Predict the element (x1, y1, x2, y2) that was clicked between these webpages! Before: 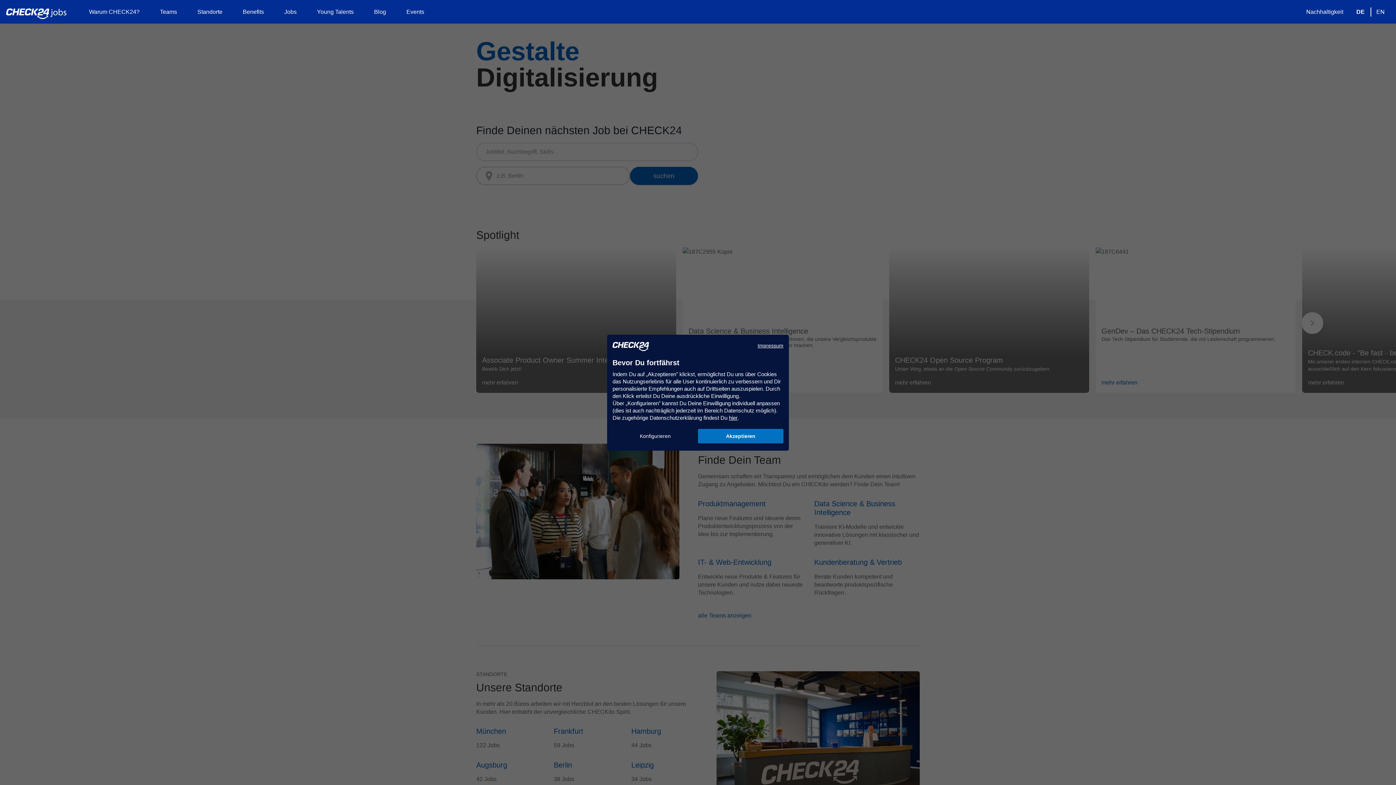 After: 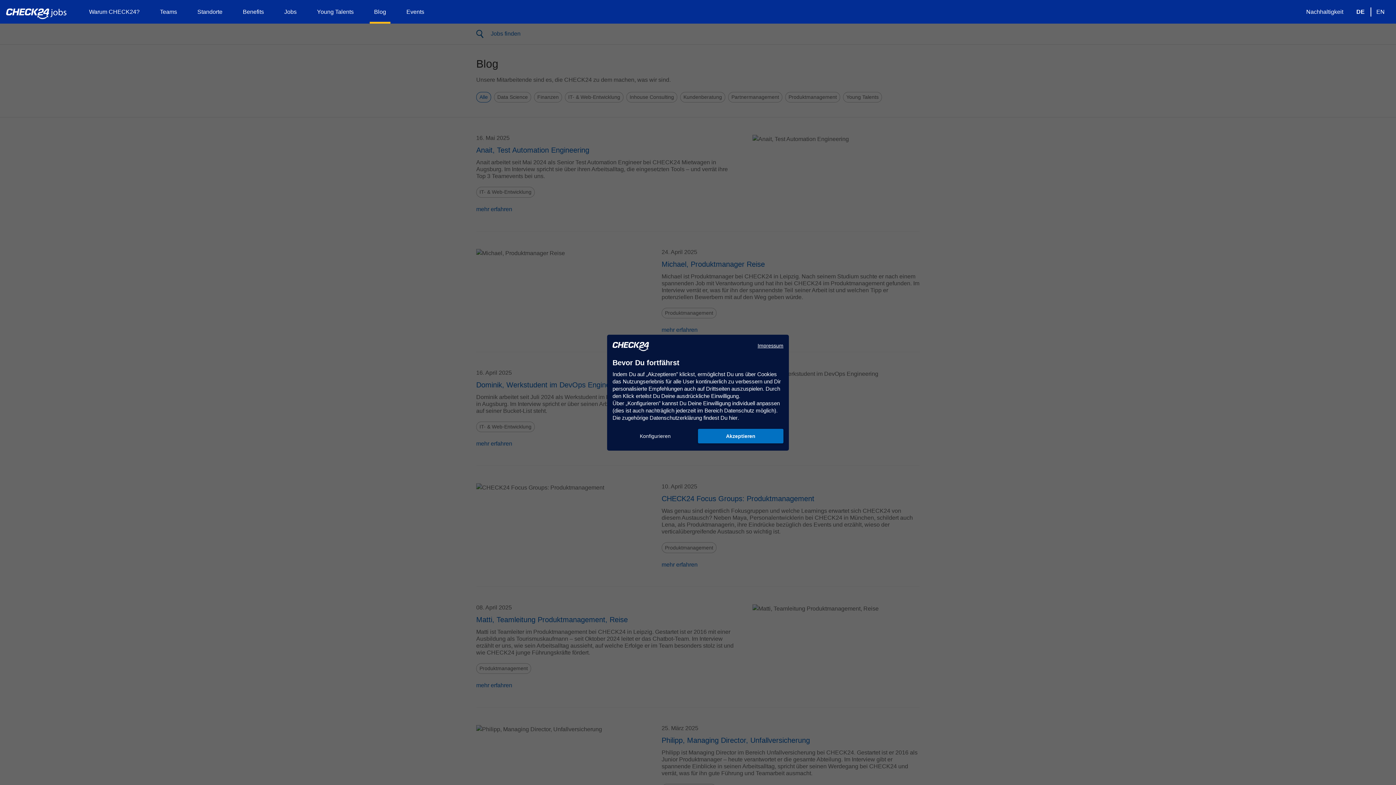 Action: bbox: (369, 0, 390, 23) label: Blog